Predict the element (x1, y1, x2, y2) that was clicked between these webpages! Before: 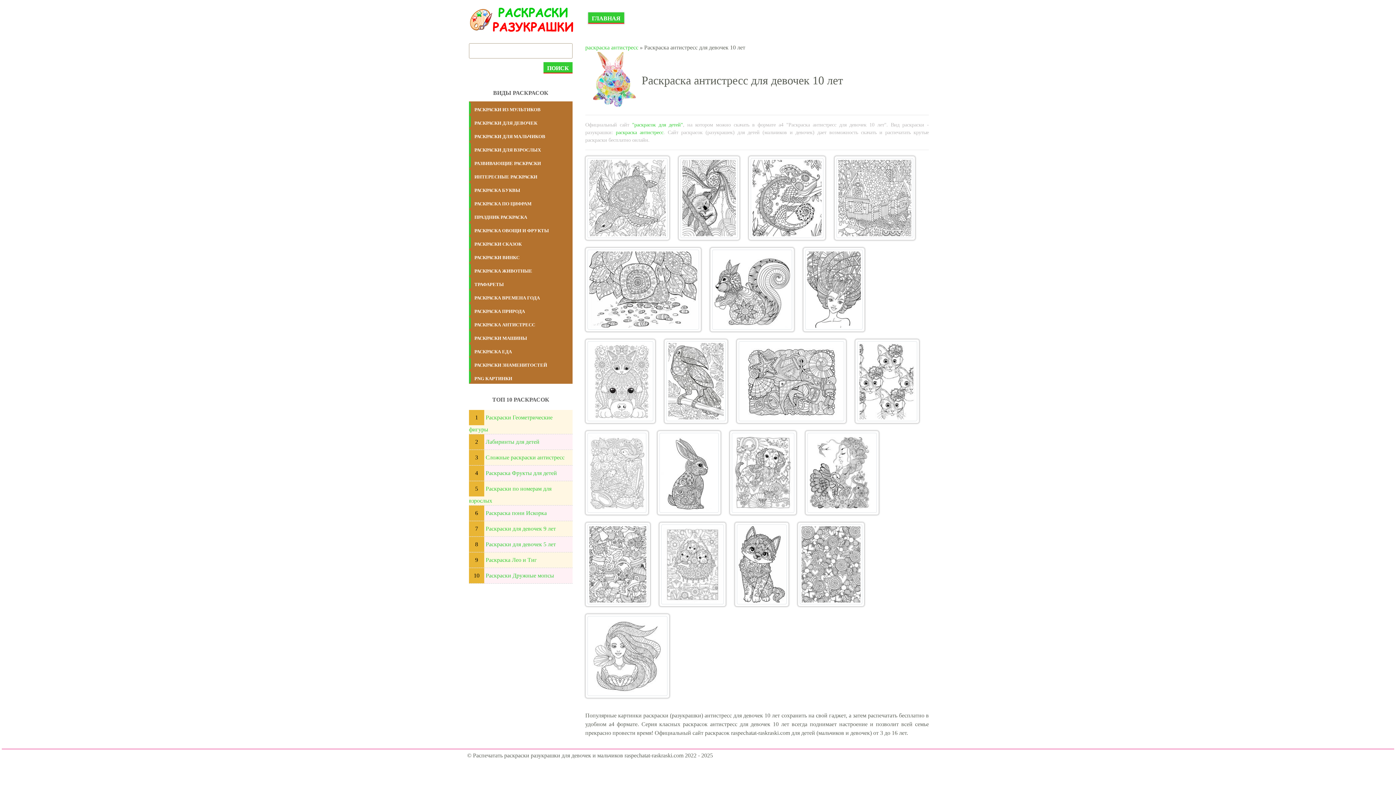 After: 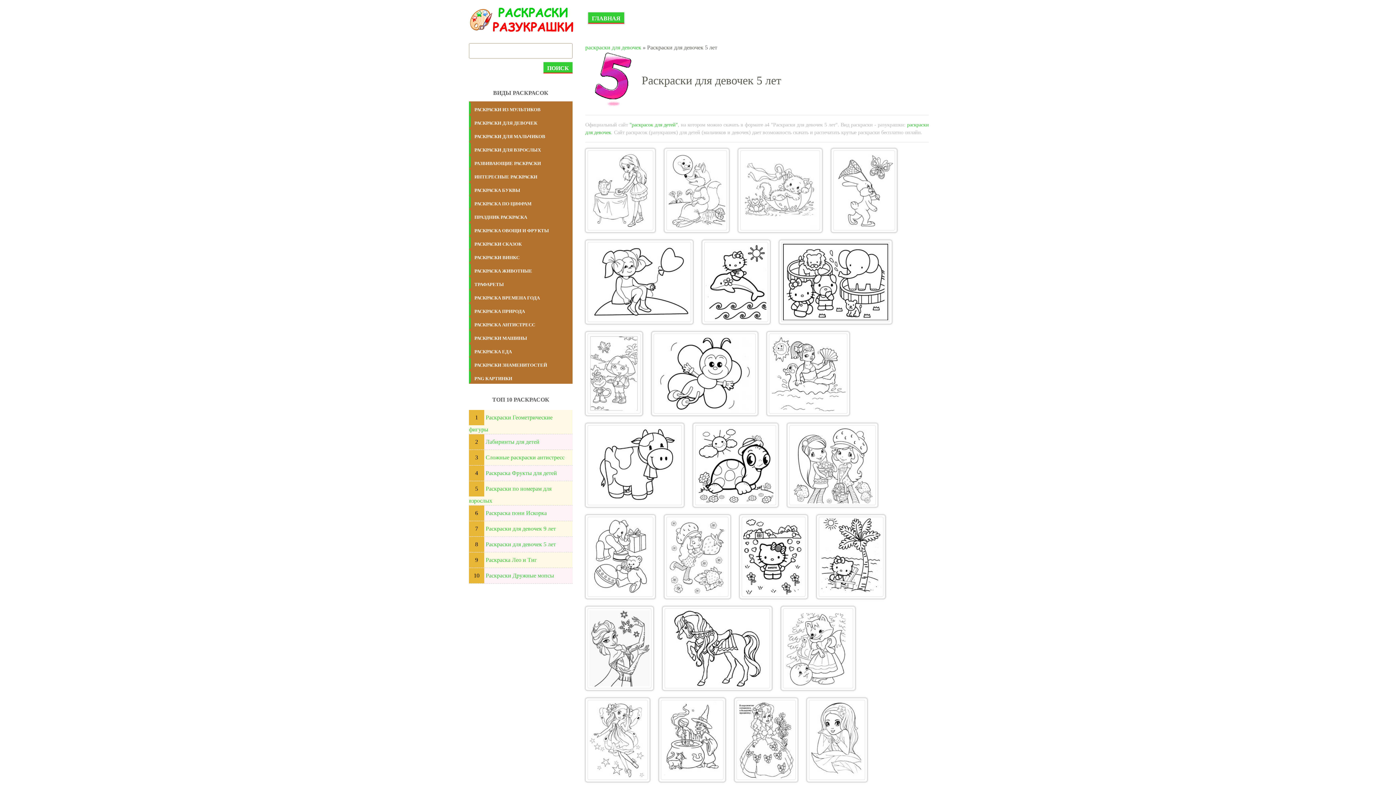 Action: label: Раскраски для девочек 5 лет bbox: (485, 541, 556, 547)